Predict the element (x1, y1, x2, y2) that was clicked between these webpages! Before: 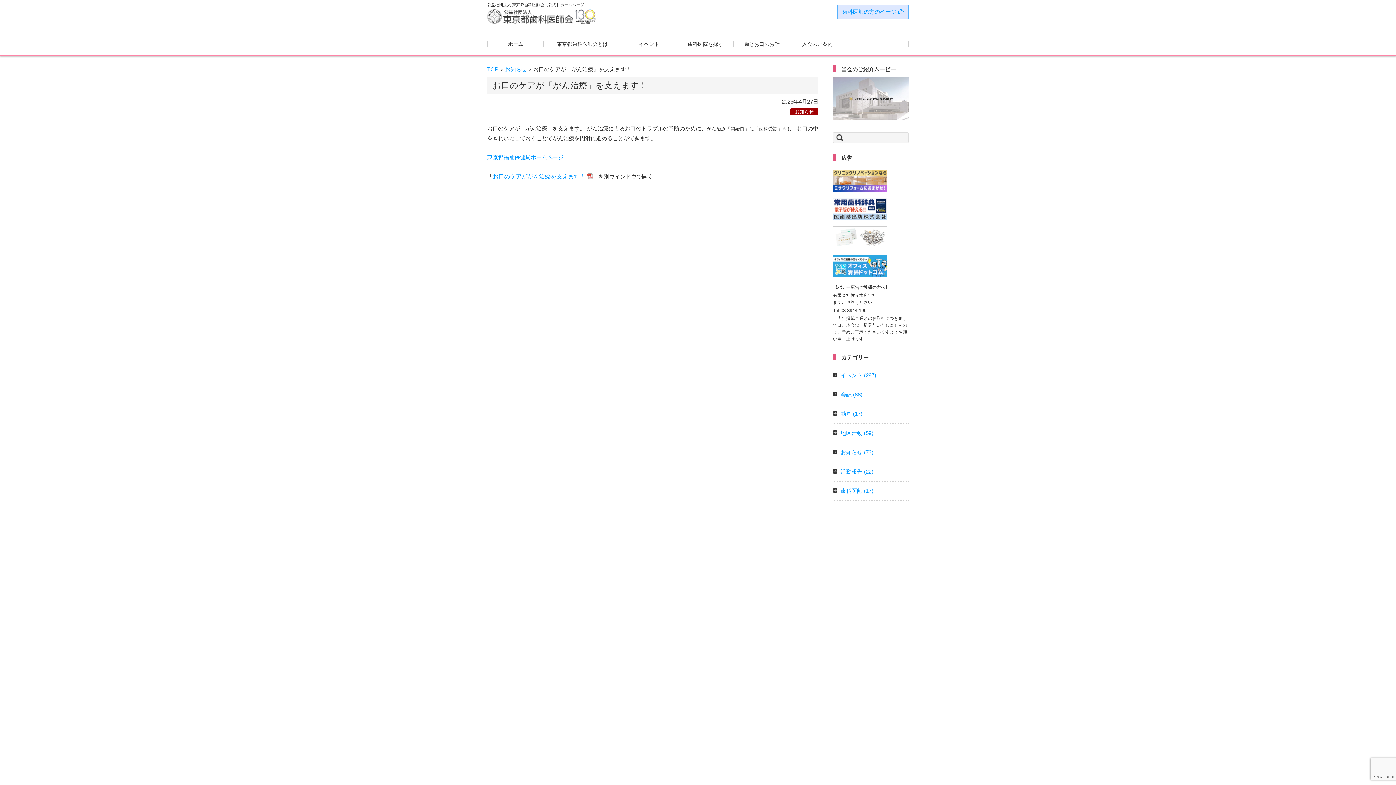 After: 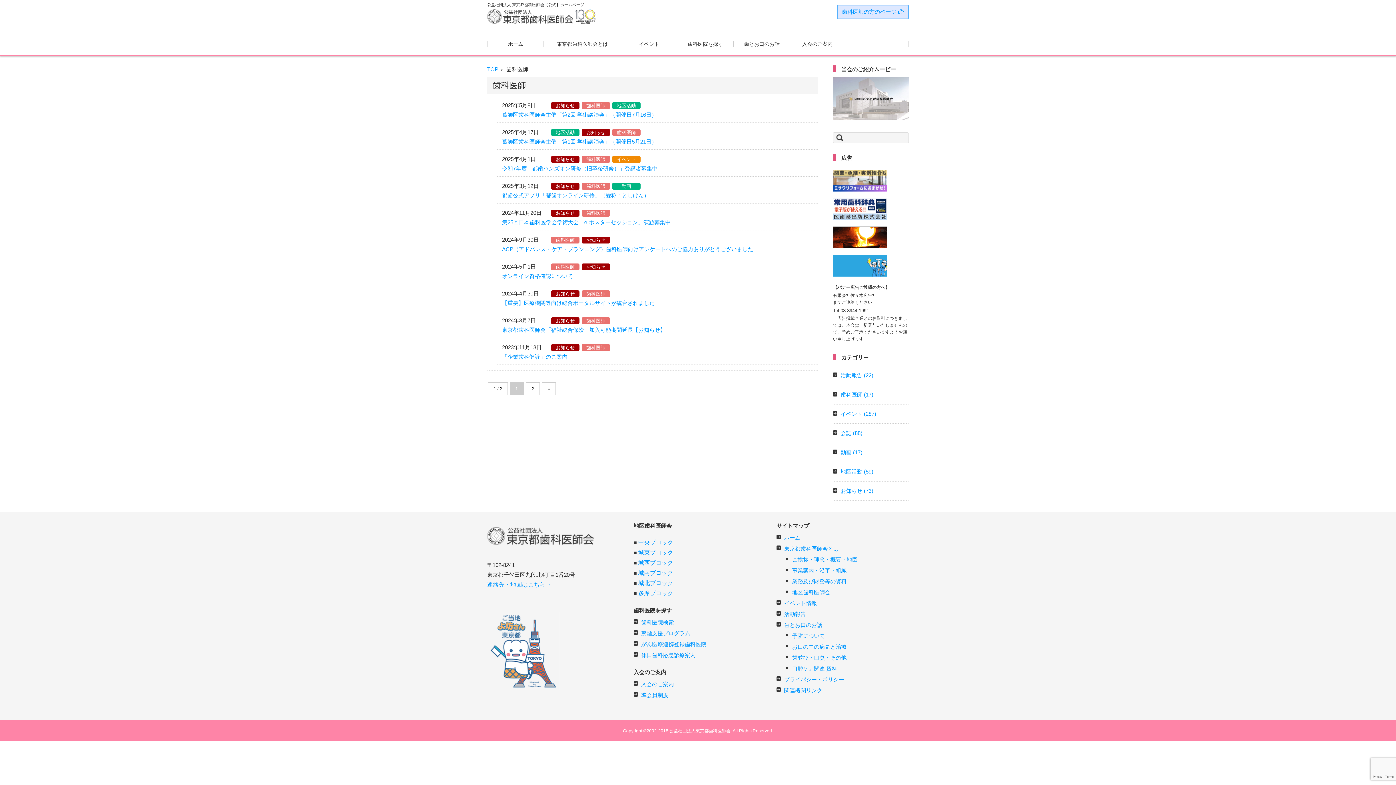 Action: label: 歯科医師 (17) bbox: (834, 487, 873, 494)